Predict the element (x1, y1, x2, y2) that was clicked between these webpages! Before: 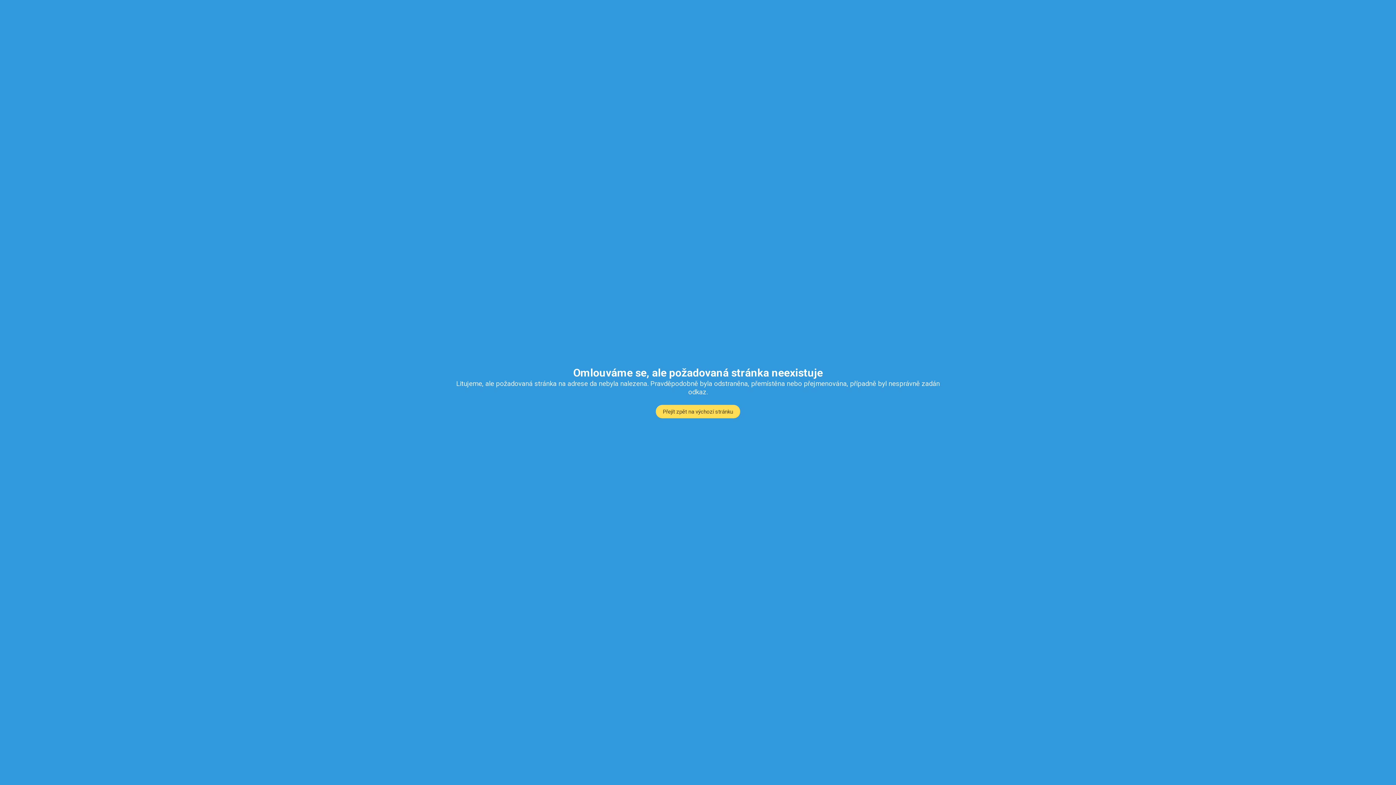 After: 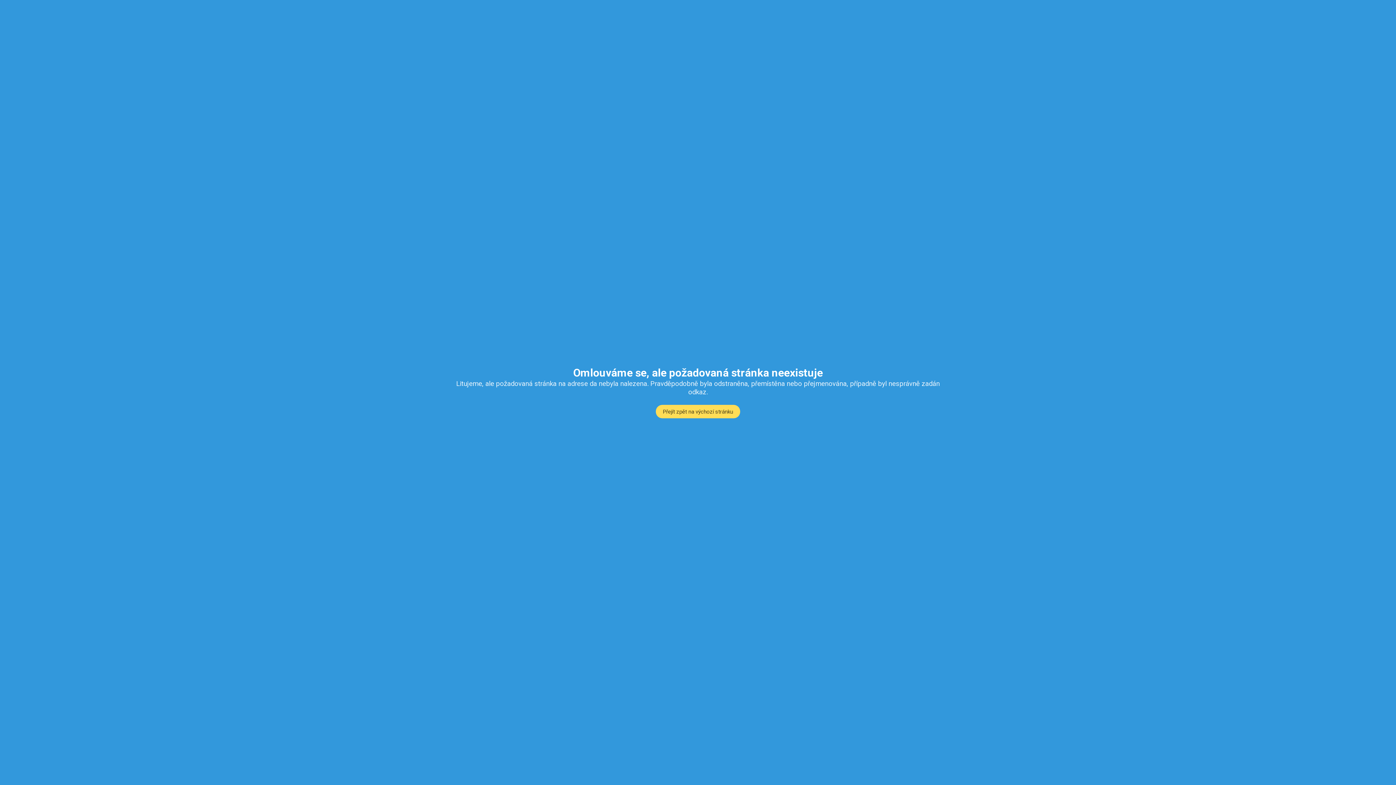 Action: bbox: (655, 405, 740, 418) label: Přejít zpět na výchozí stránku